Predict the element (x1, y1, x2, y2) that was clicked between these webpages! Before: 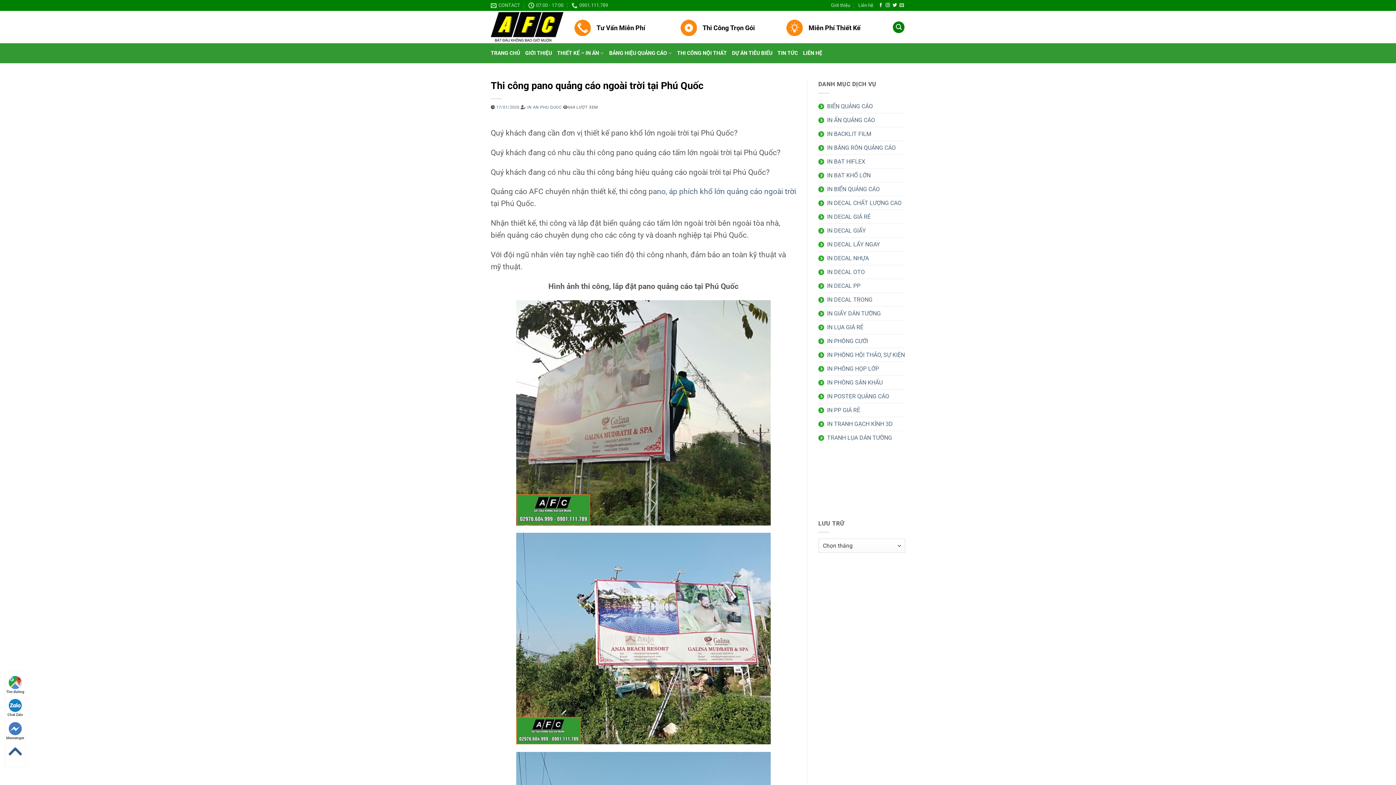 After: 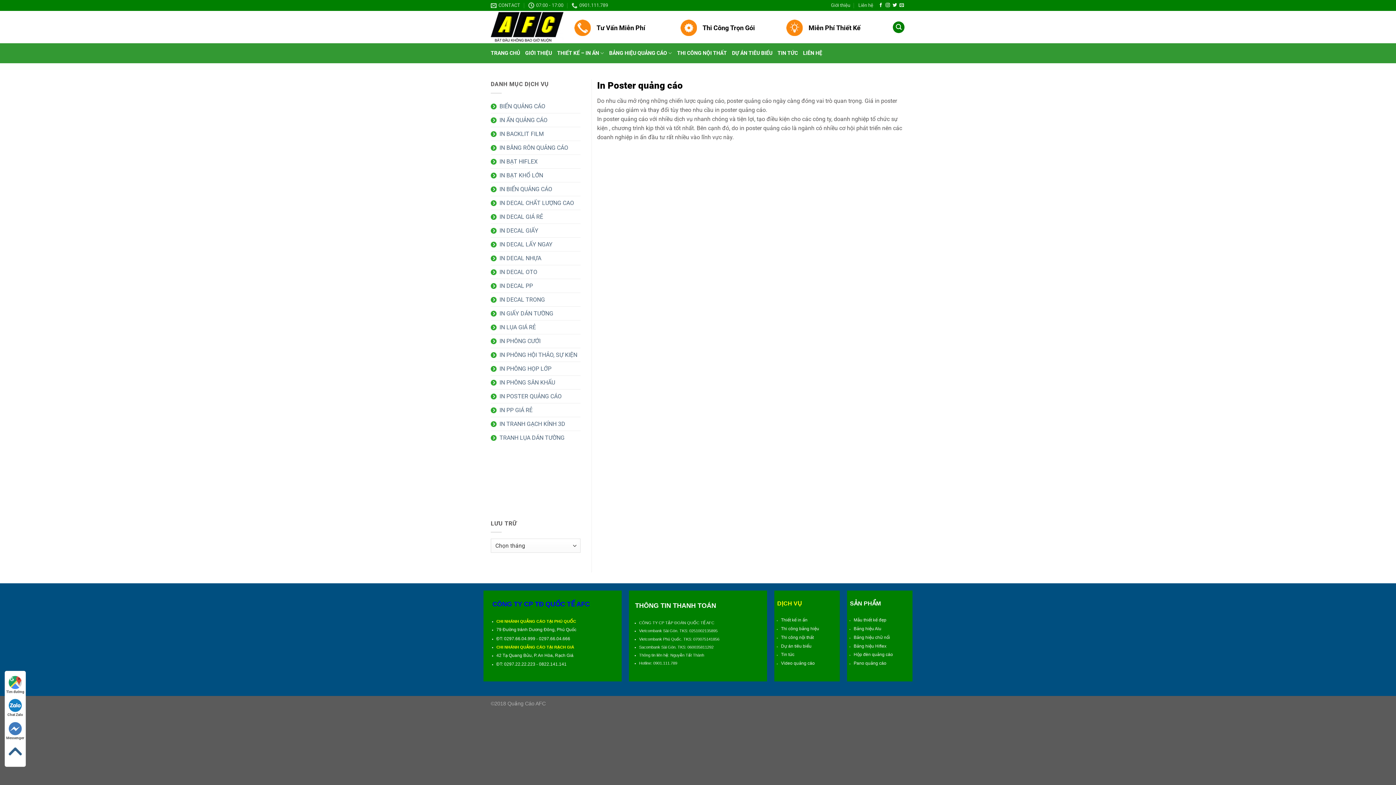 Action: label: IN POSTER QUẢNG CÁO bbox: (818, 389, 889, 403)